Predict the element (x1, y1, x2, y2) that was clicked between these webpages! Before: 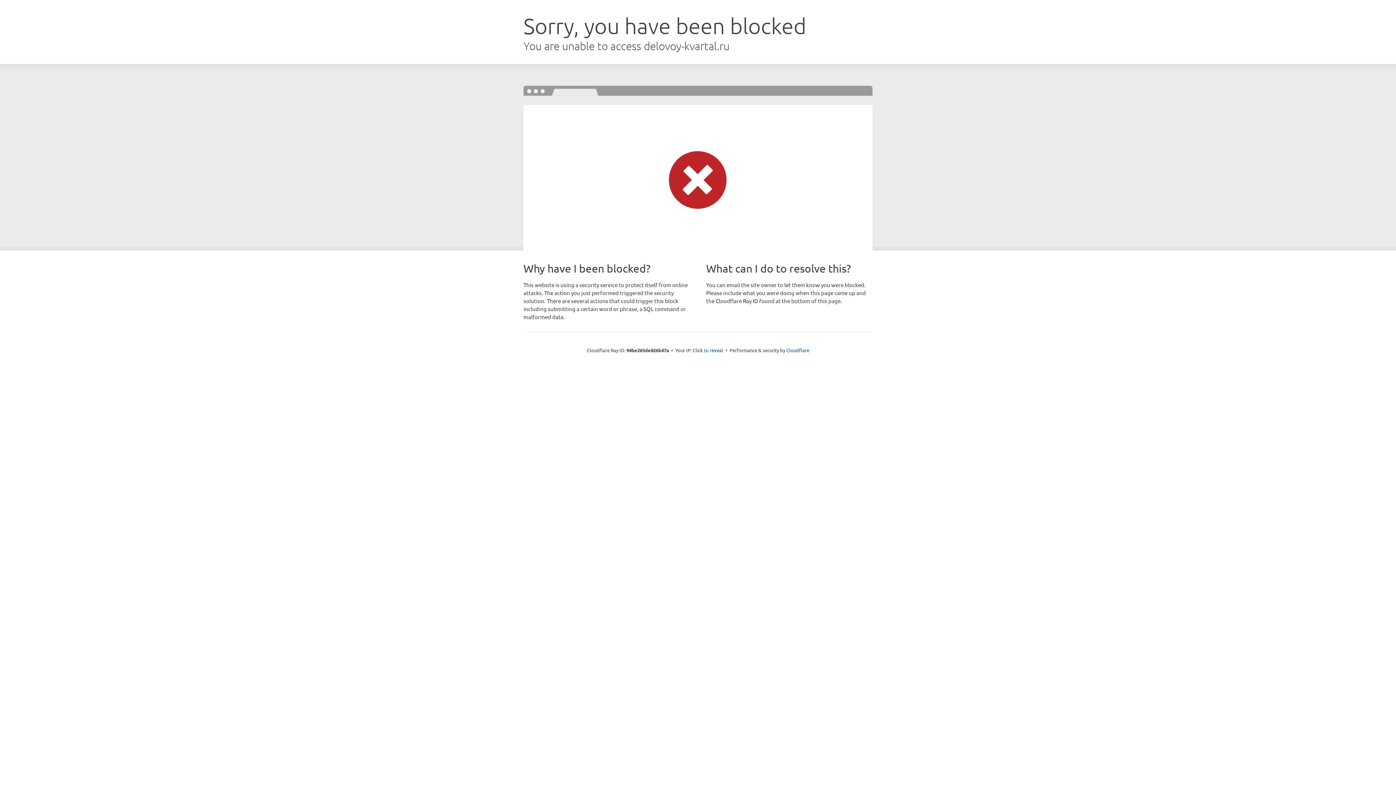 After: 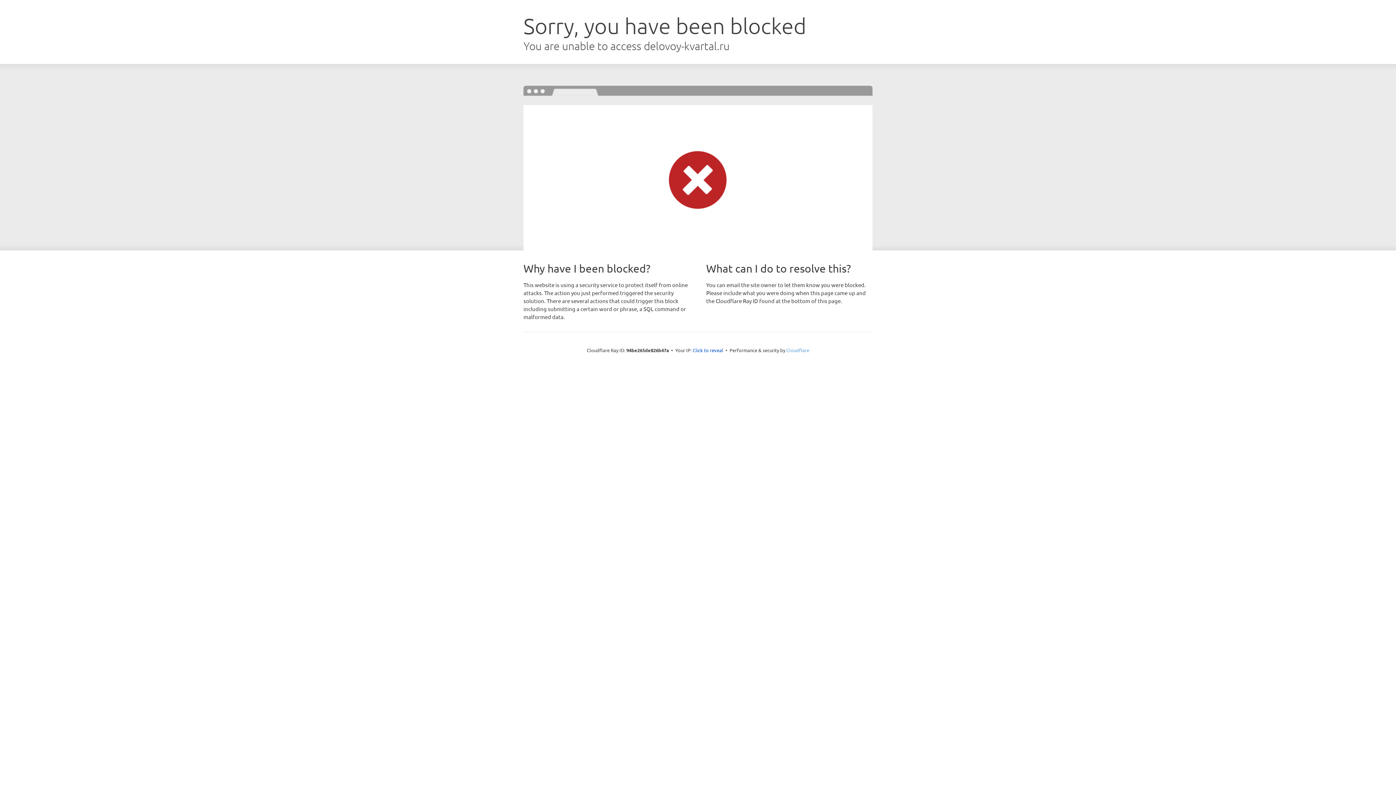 Action: bbox: (786, 347, 809, 353) label: Cloudflare